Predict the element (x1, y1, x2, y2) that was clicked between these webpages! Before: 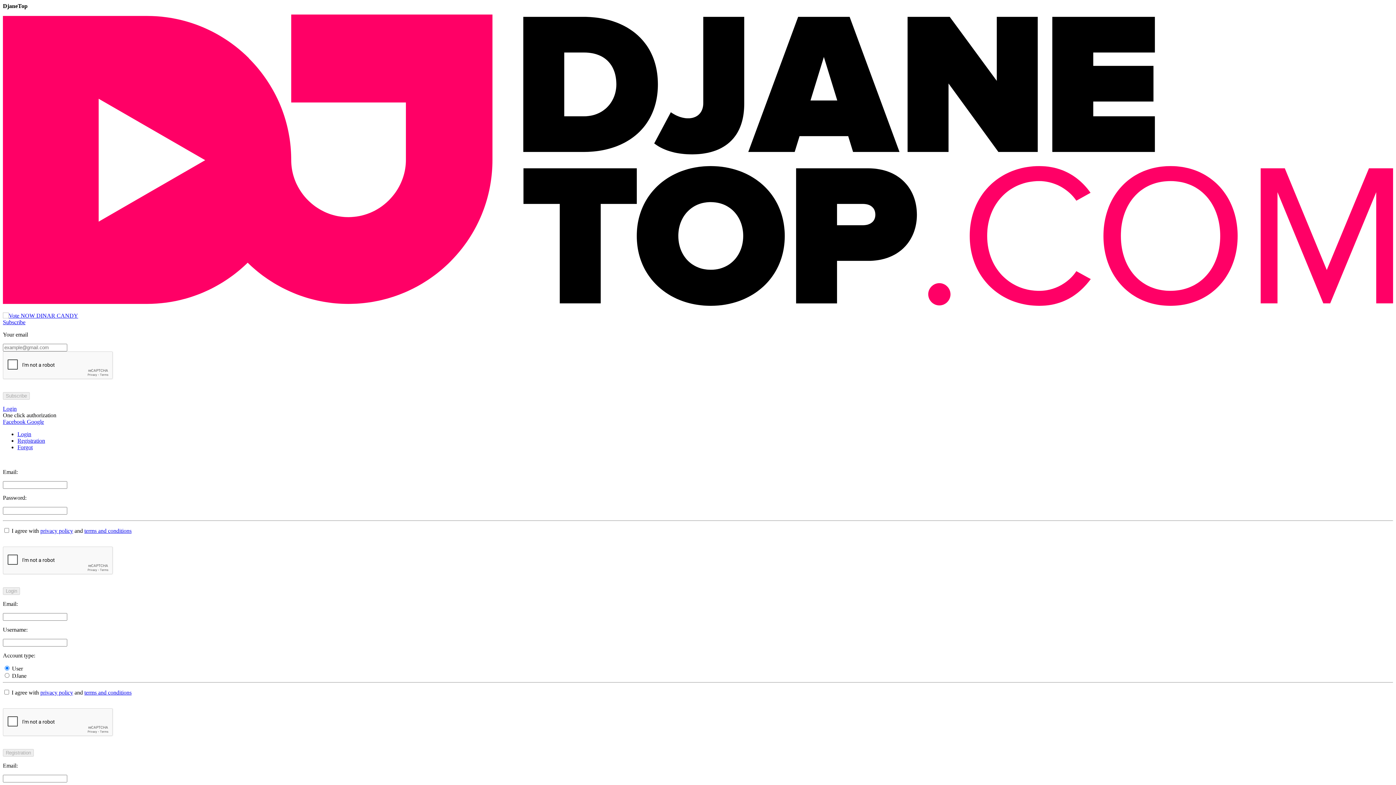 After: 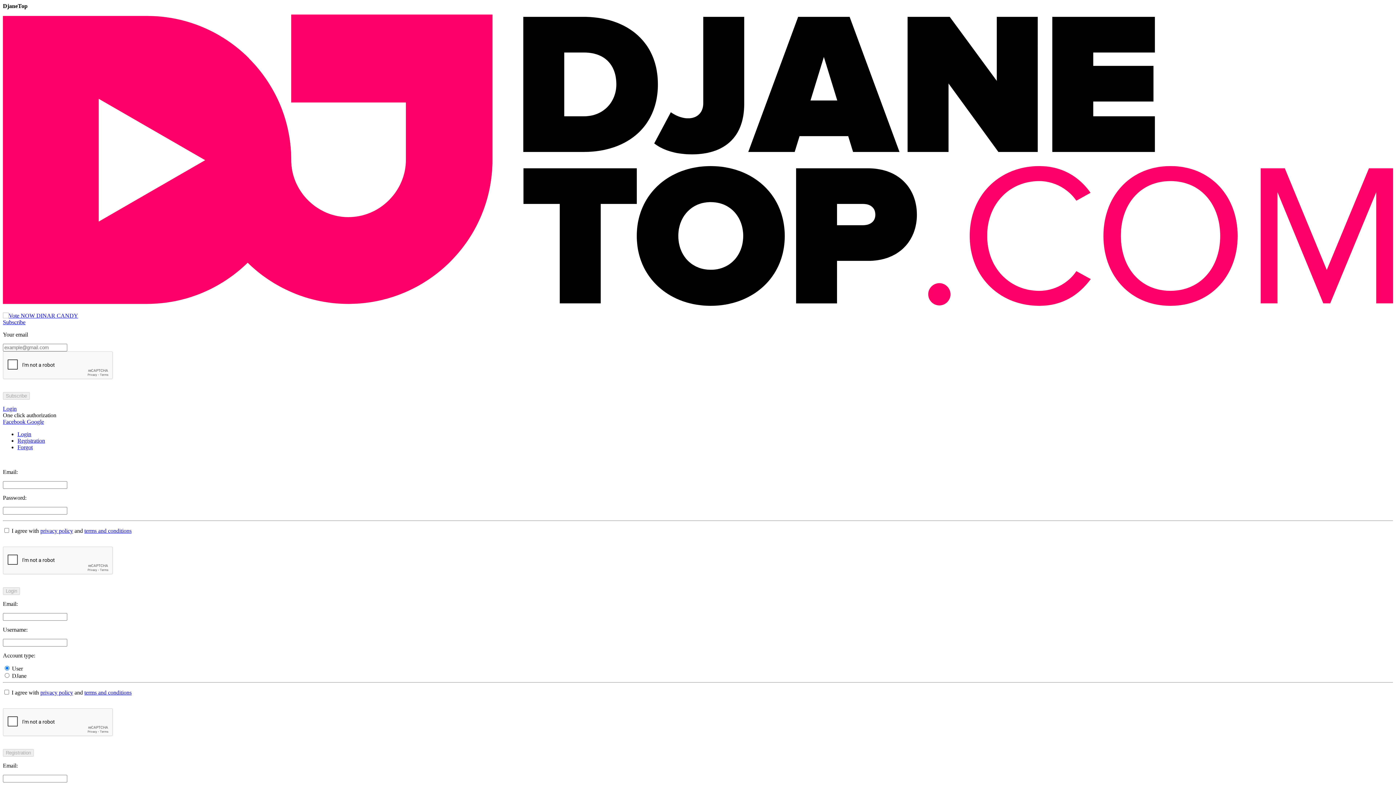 Action: label: Login bbox: (17, 431, 31, 437)